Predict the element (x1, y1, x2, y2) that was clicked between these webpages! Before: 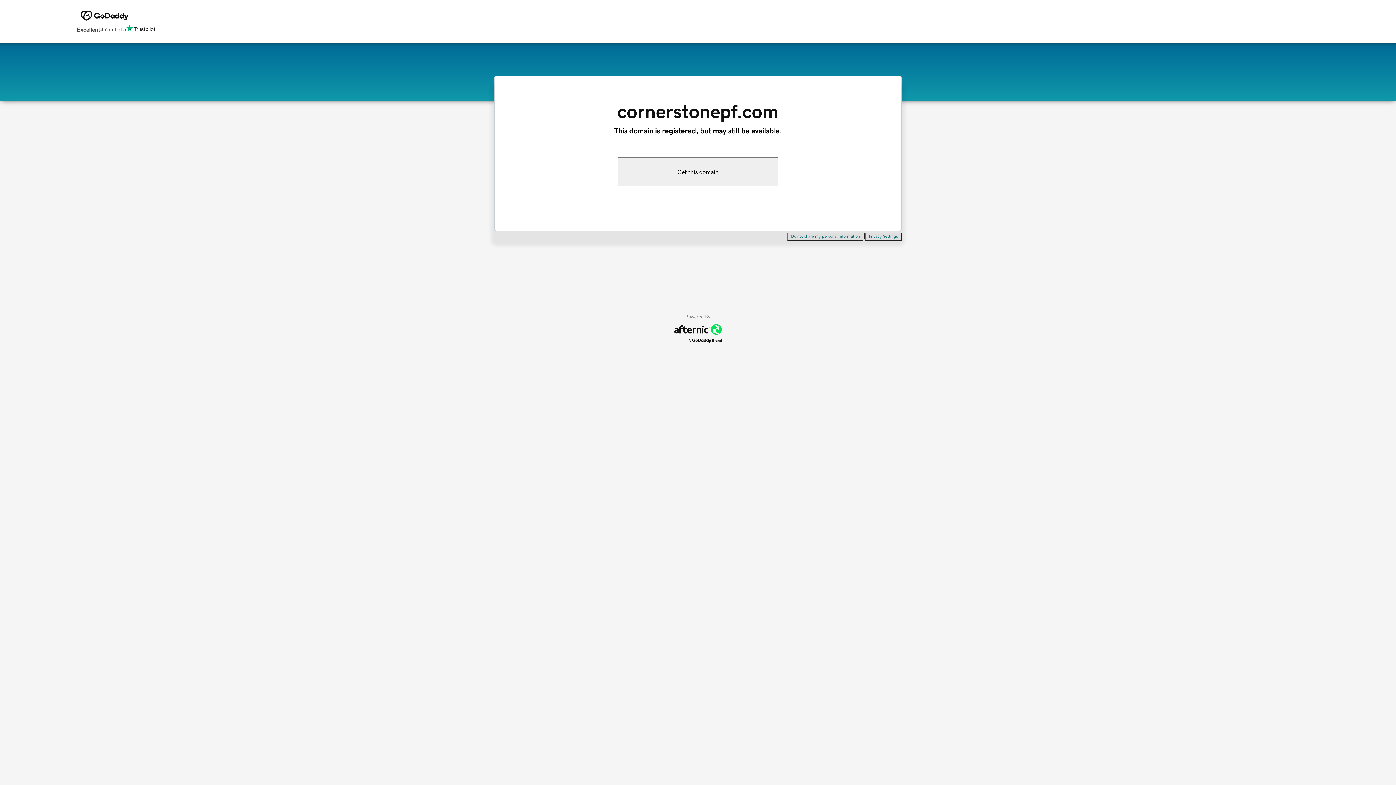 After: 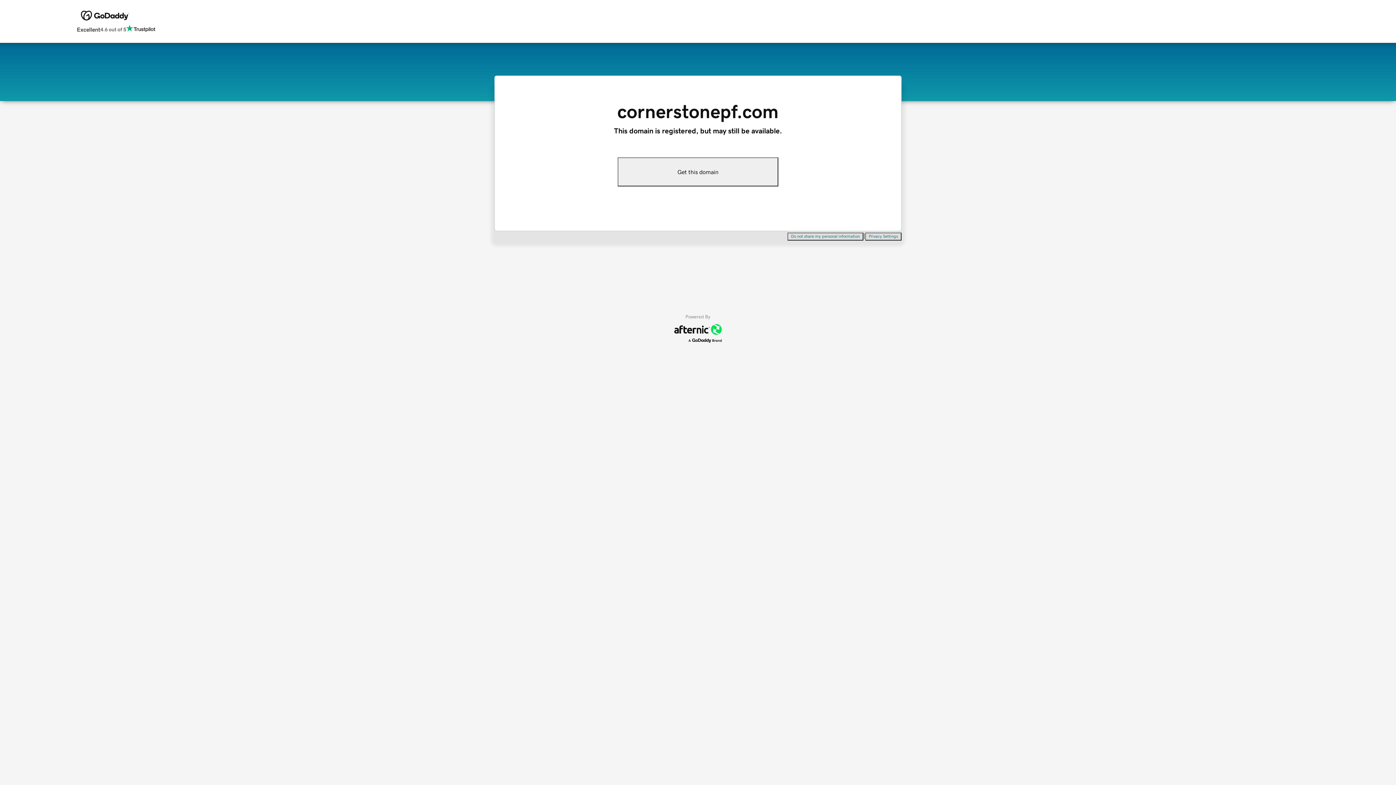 Action: label: Get this domain bbox: (617, 157, 778, 186)